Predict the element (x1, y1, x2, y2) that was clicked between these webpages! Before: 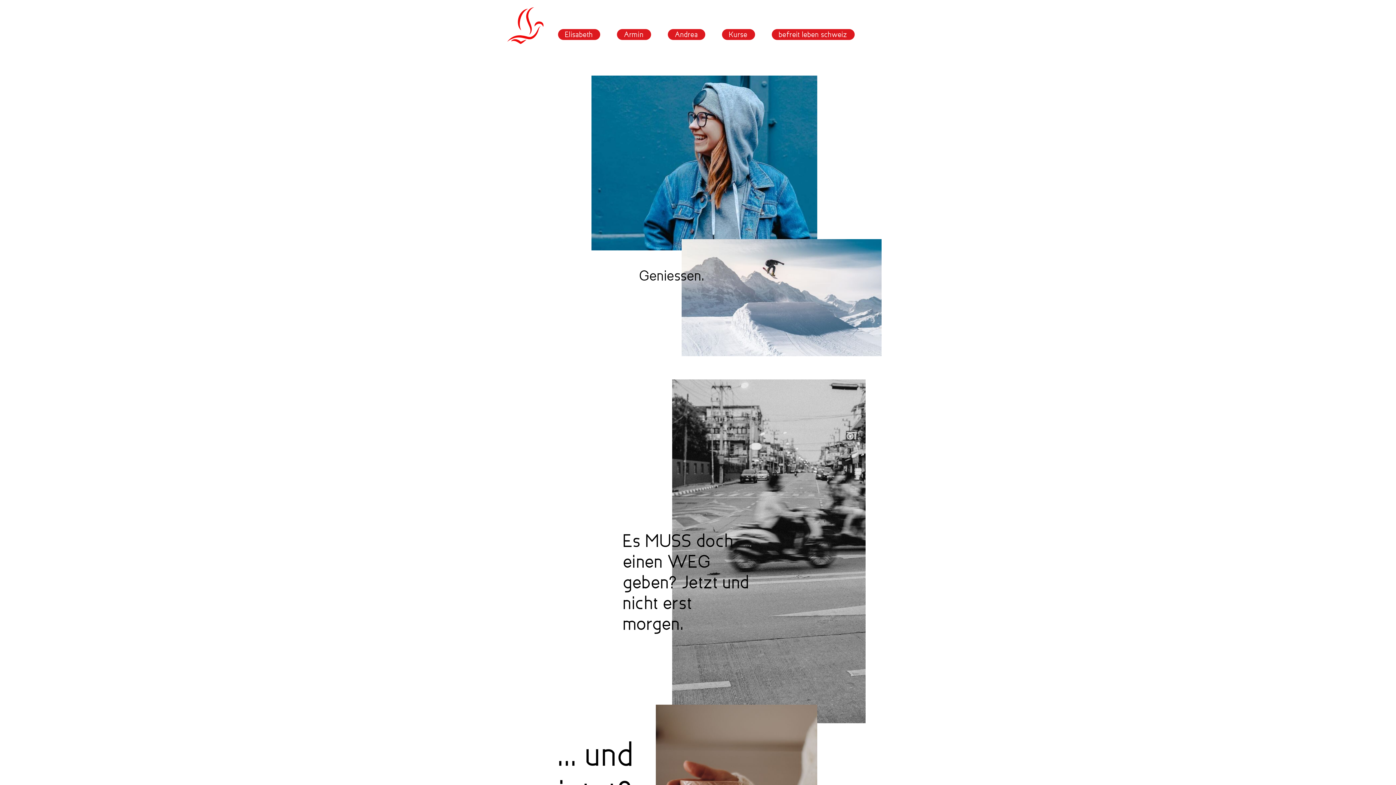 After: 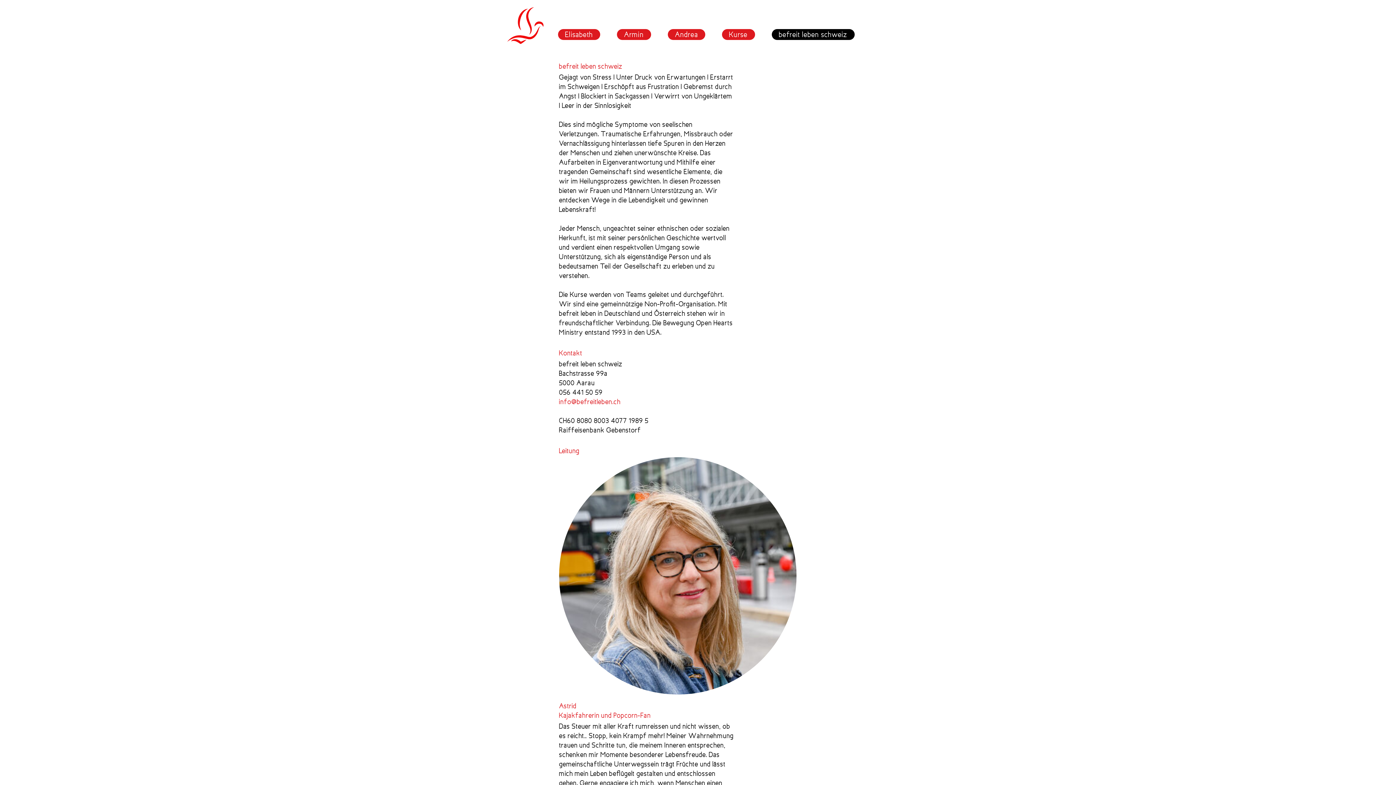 Action: bbox: (779, 30, 847, 38) label: befreit leben schweiz